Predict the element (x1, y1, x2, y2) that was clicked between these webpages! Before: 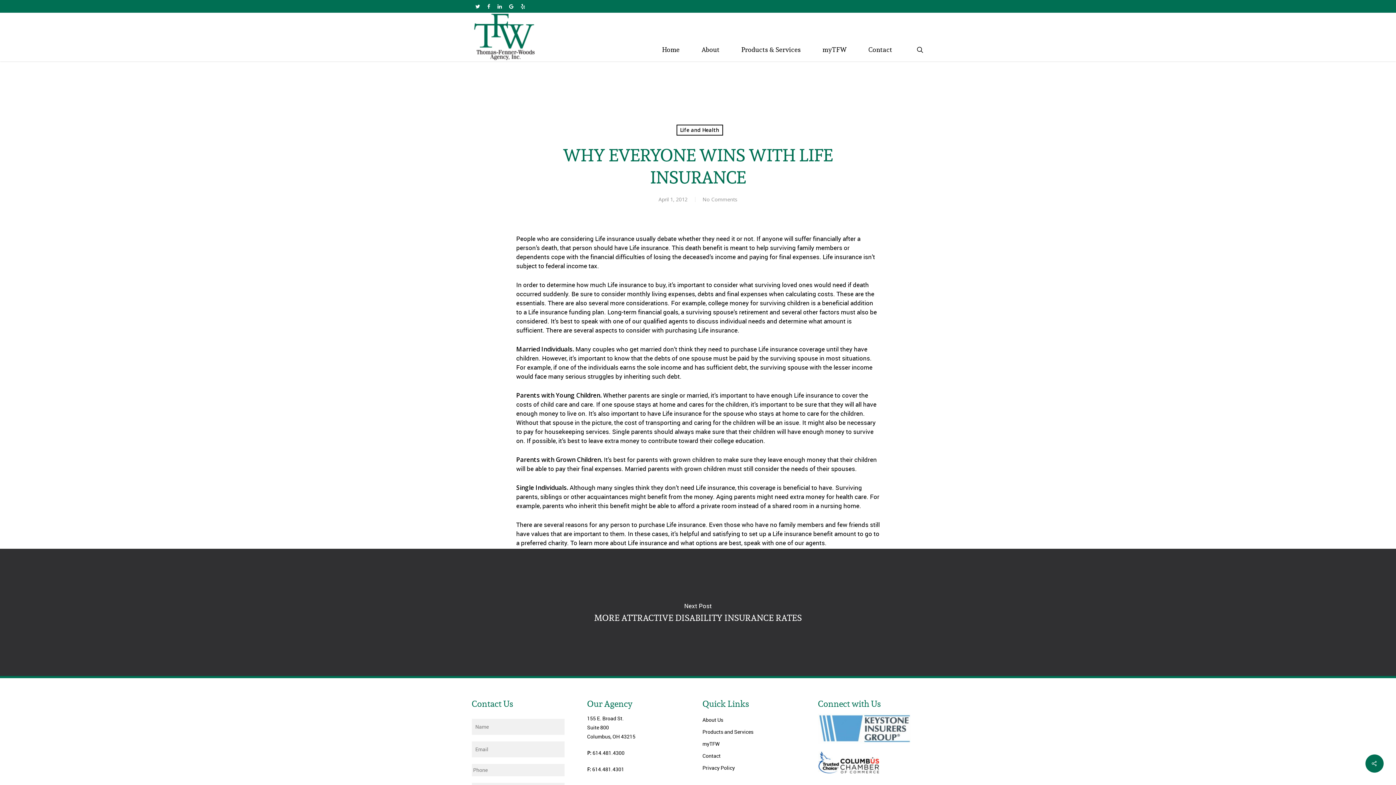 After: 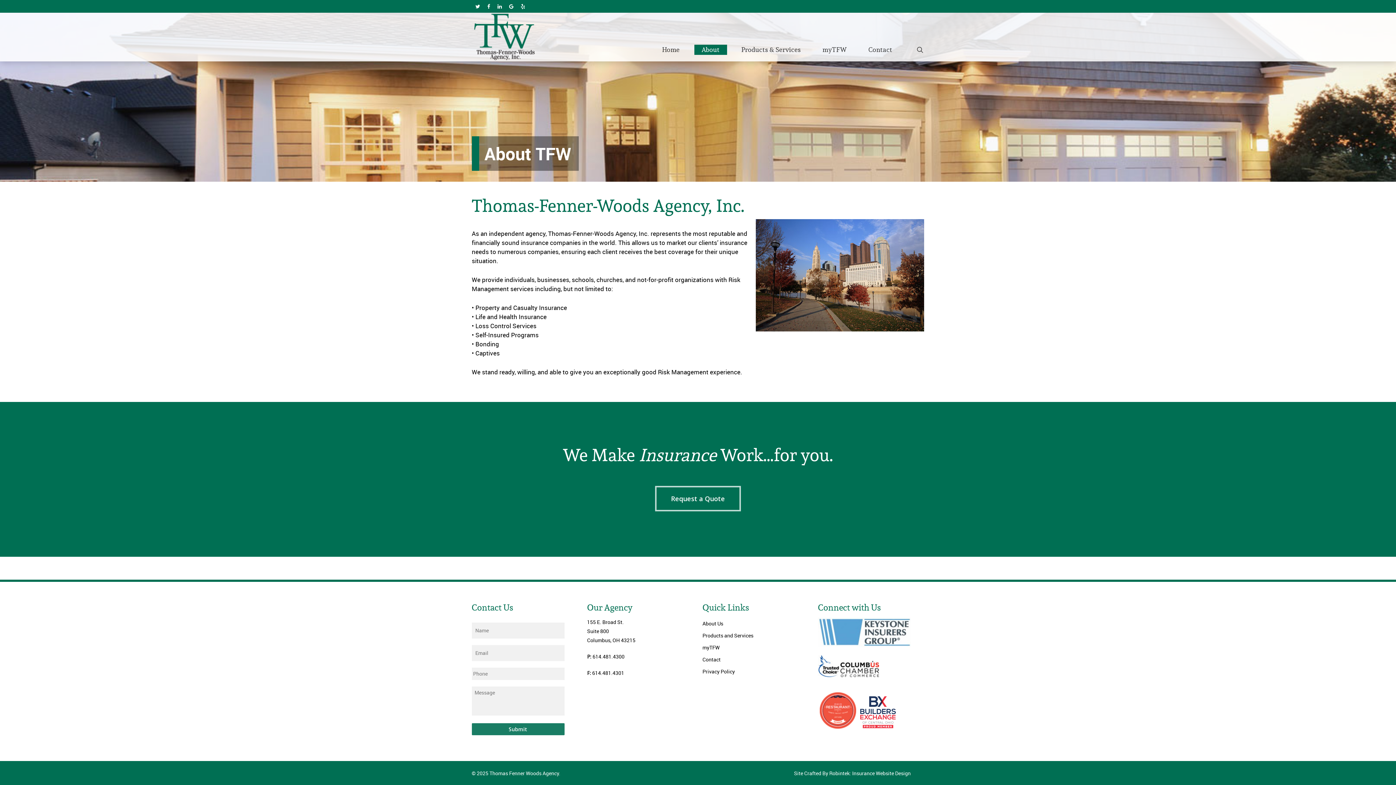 Action: bbox: (694, 44, 727, 54) label: About